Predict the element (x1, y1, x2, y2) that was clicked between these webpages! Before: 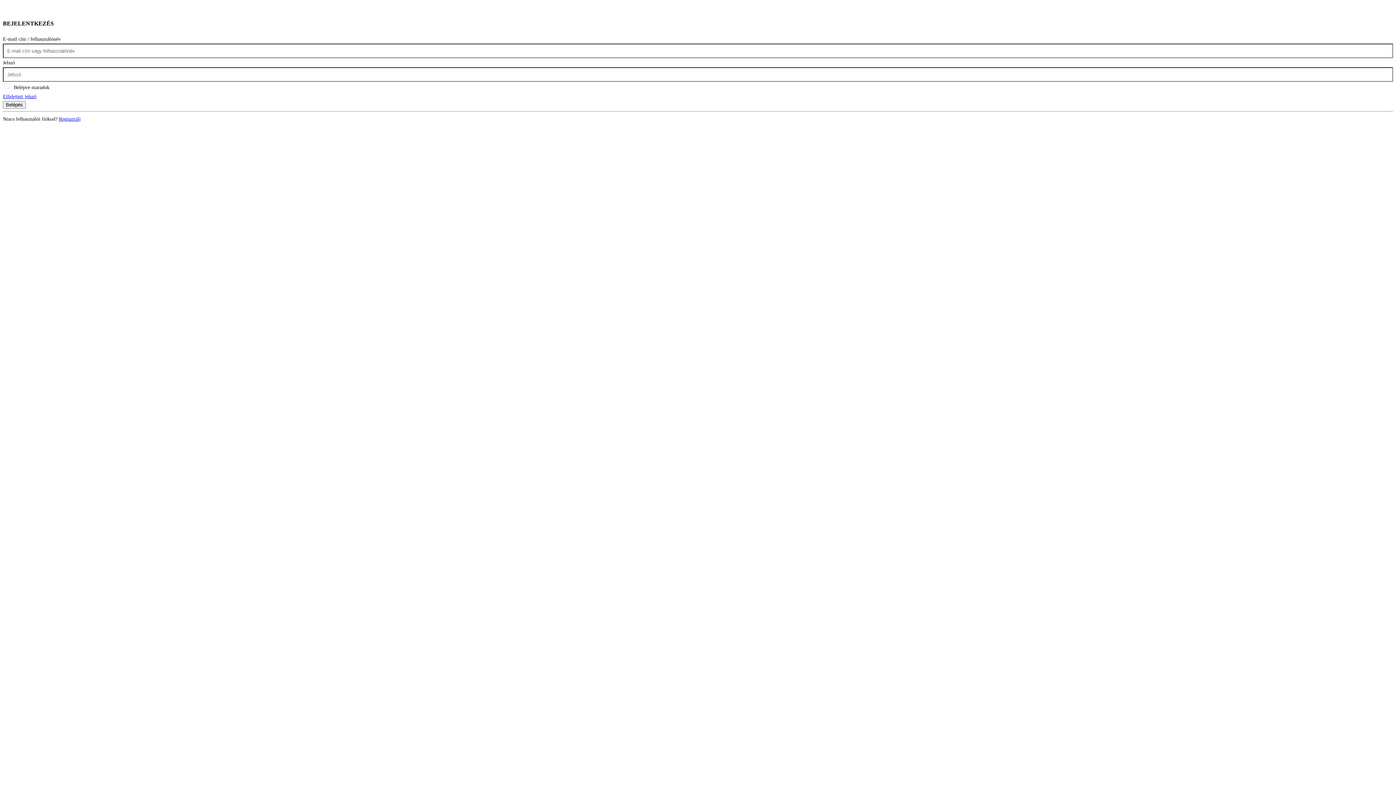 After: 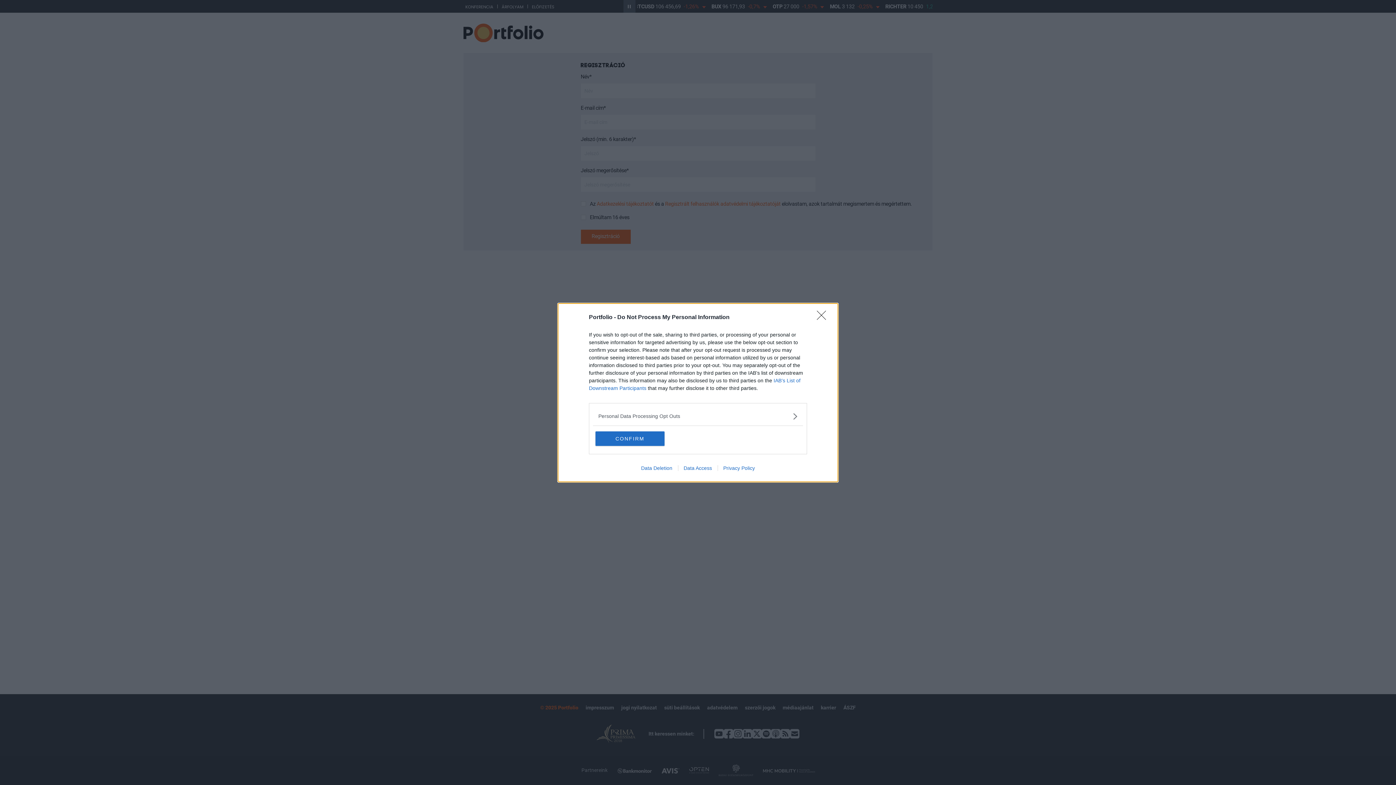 Action: bbox: (58, 116, 80, 121) label: Regisztrálj